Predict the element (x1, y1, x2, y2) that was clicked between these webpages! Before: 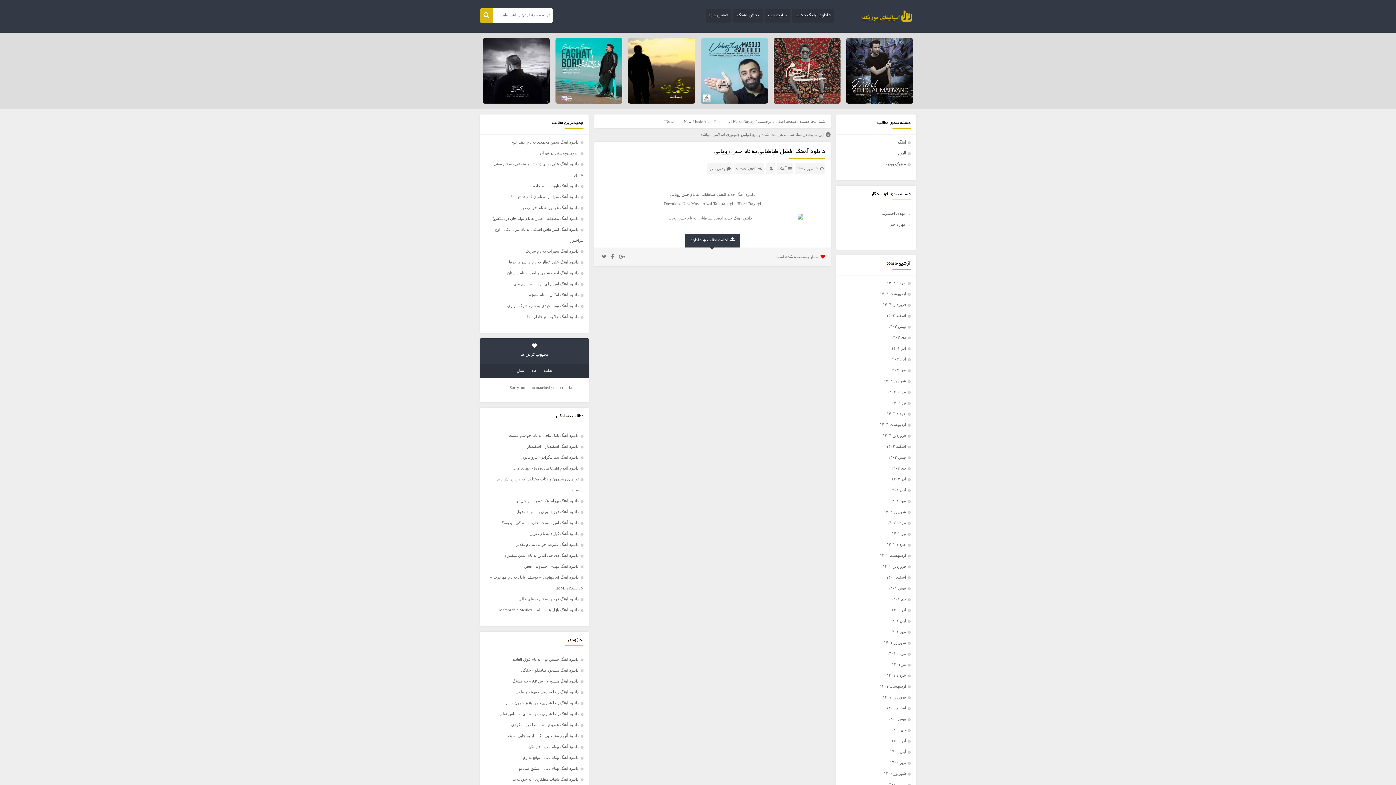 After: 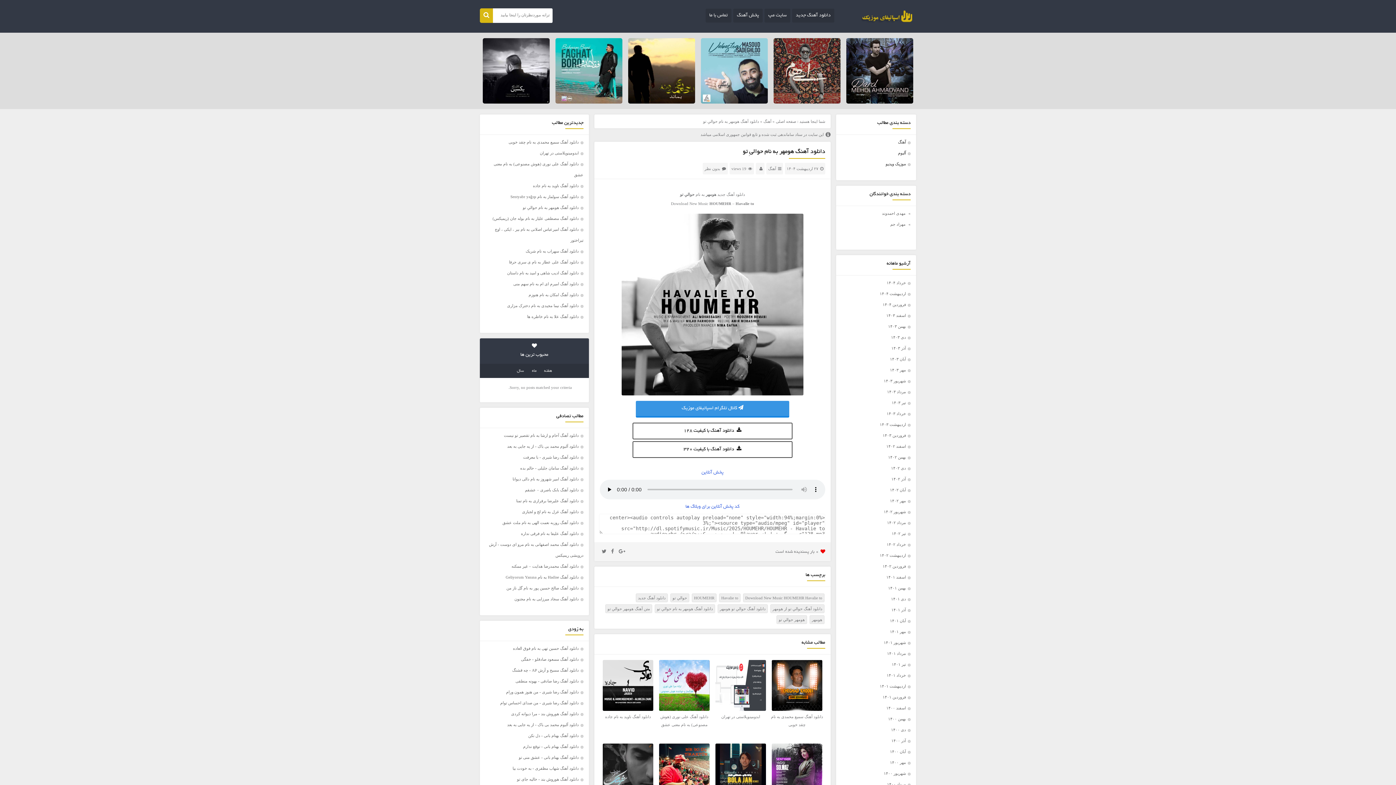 Action: label: دانلود آهنگ هومهر به نام حوالیِ تو bbox: (522, 205, 578, 209)